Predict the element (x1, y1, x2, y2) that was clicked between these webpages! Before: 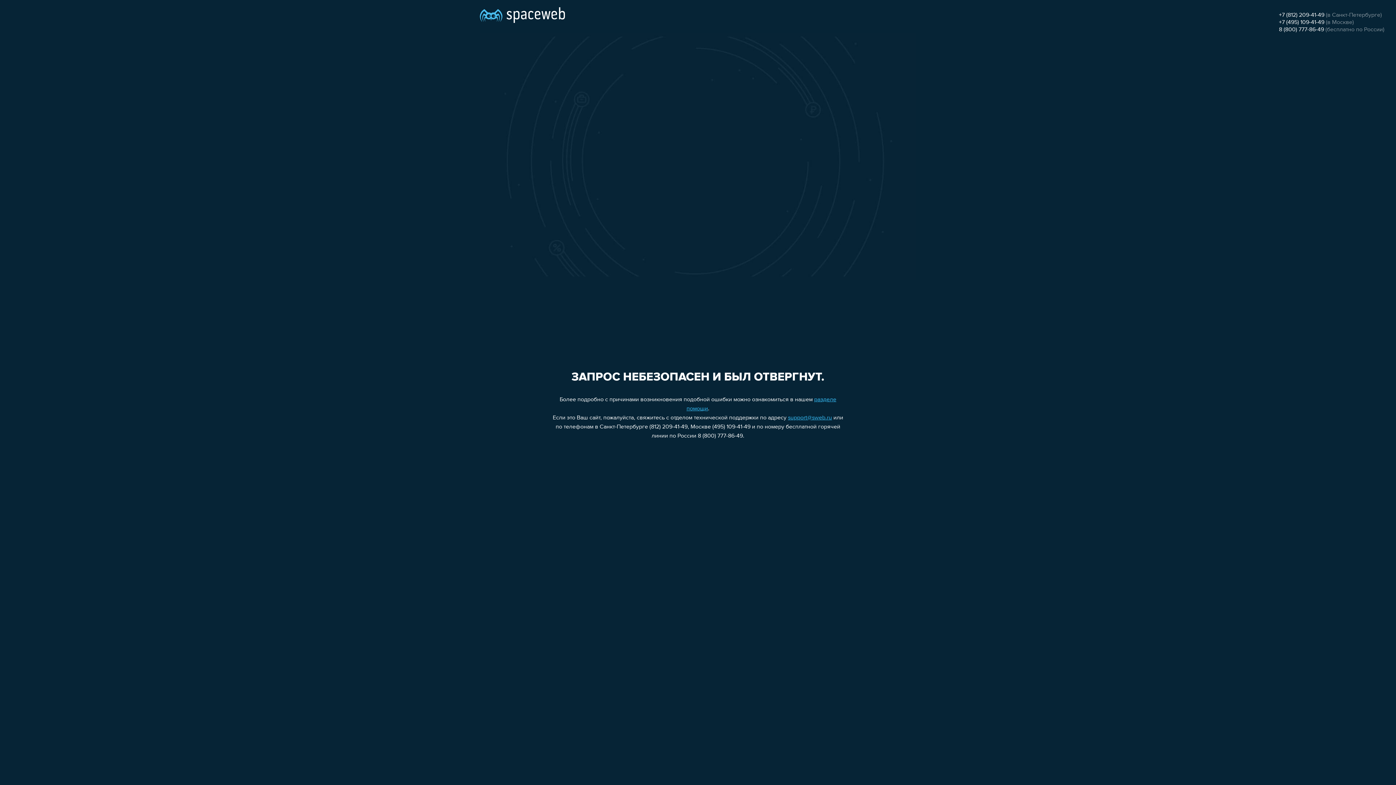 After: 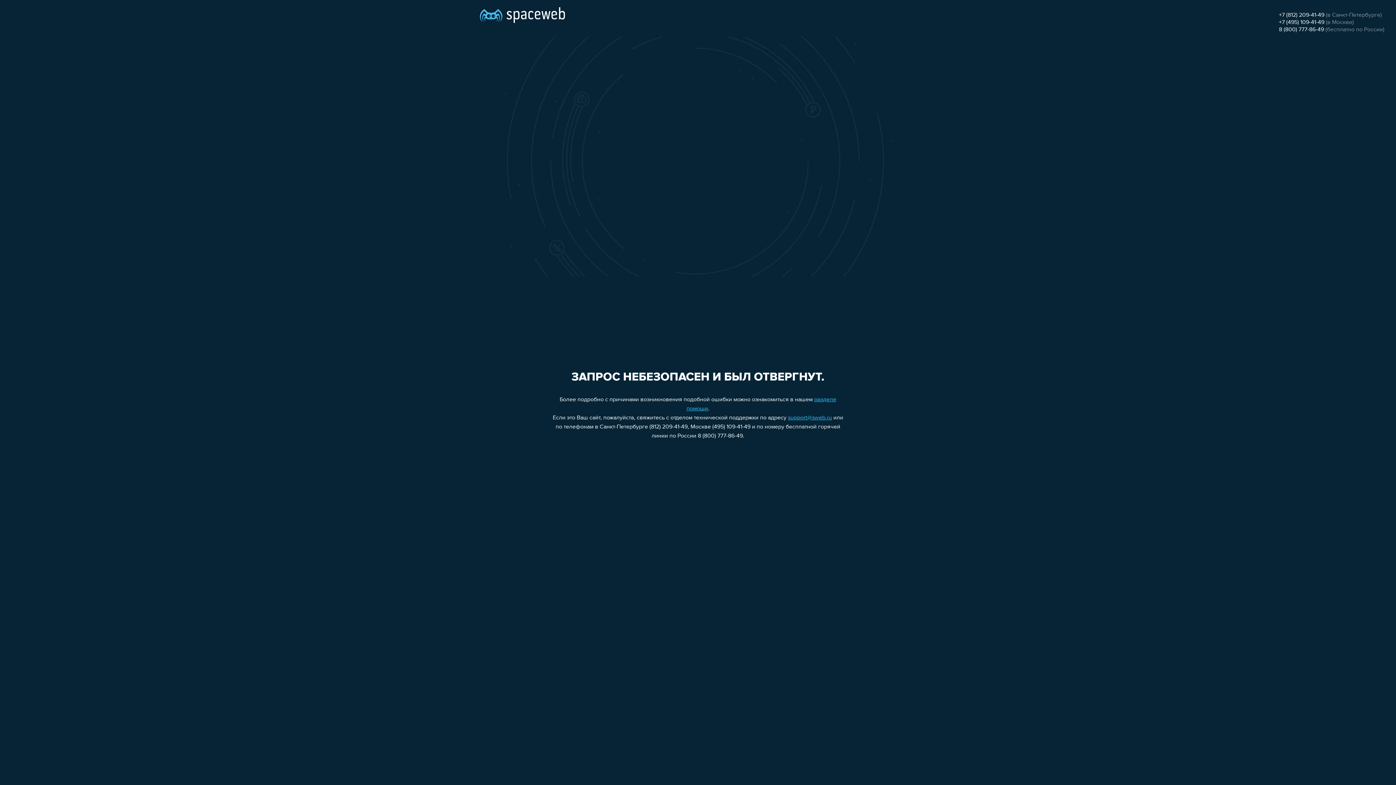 Action: bbox: (1279, 12, 1324, 18) label: +7 (812) 209-41-49